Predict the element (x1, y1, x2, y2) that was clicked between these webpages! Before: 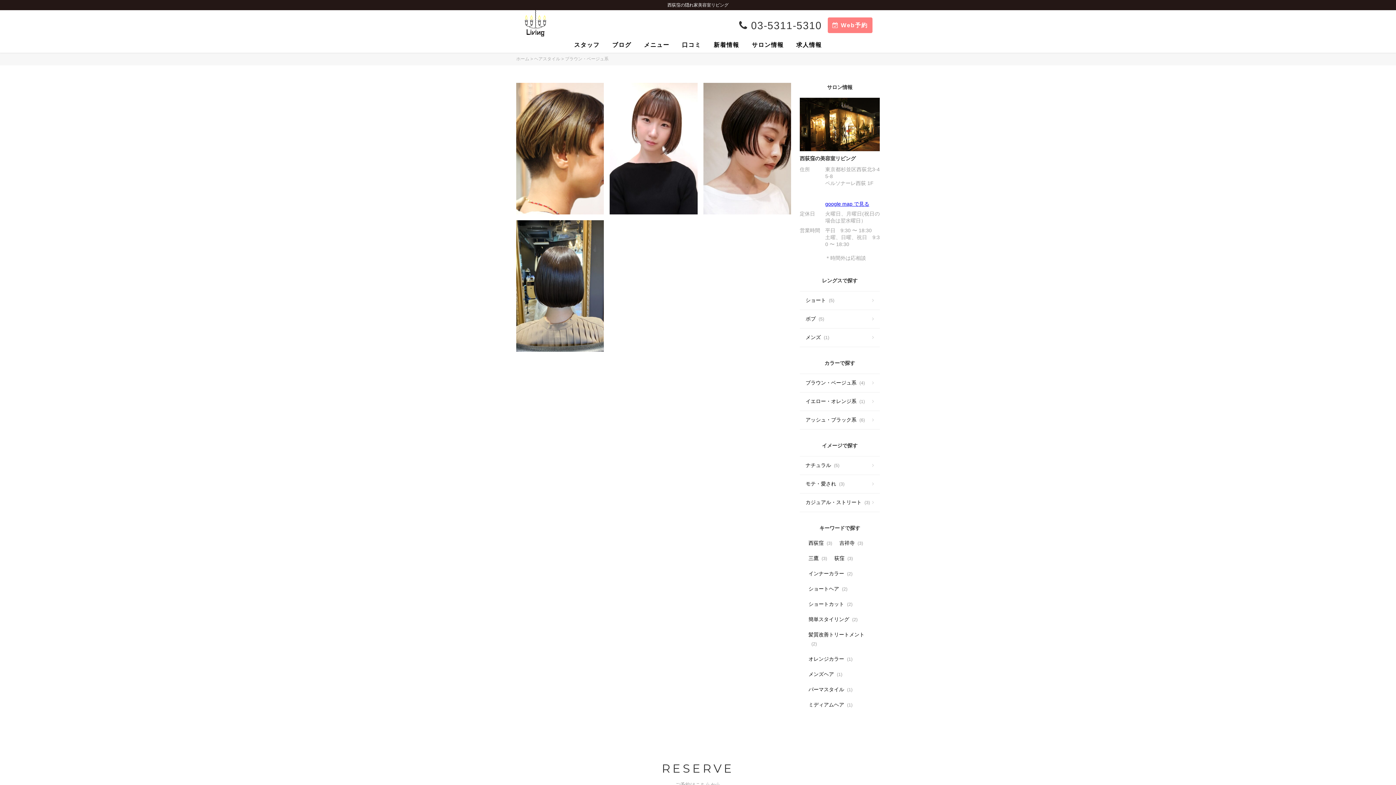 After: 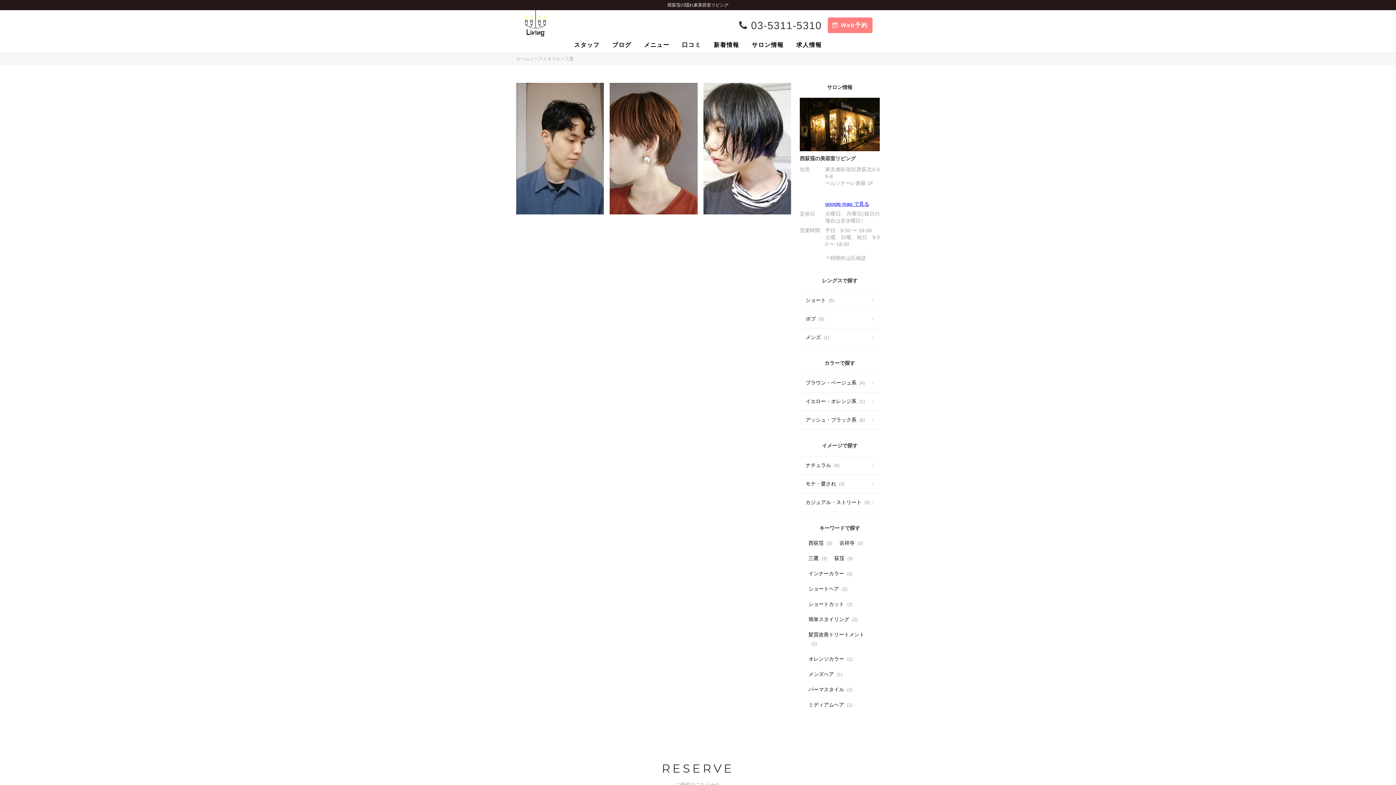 Action: label: 三鷹(3) bbox: (808, 555, 827, 561)